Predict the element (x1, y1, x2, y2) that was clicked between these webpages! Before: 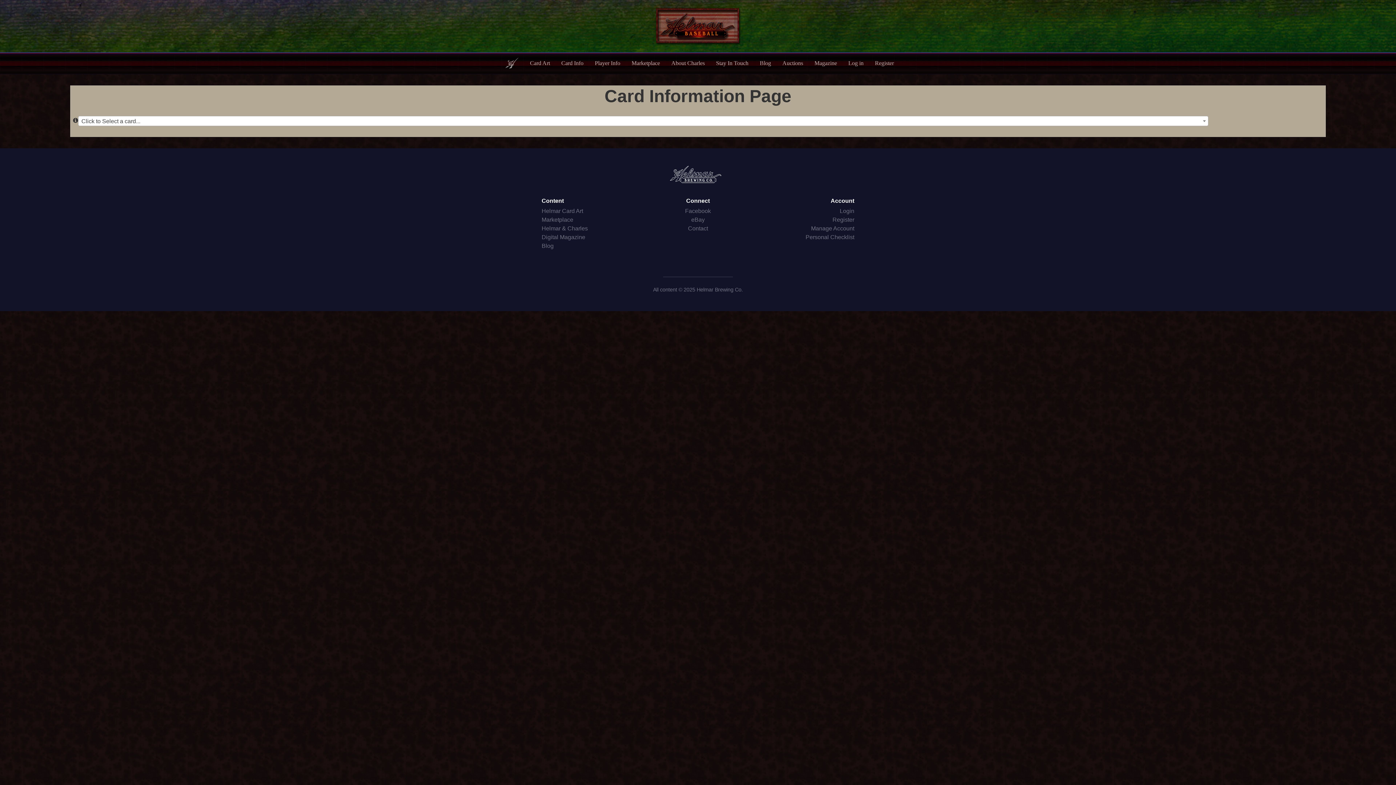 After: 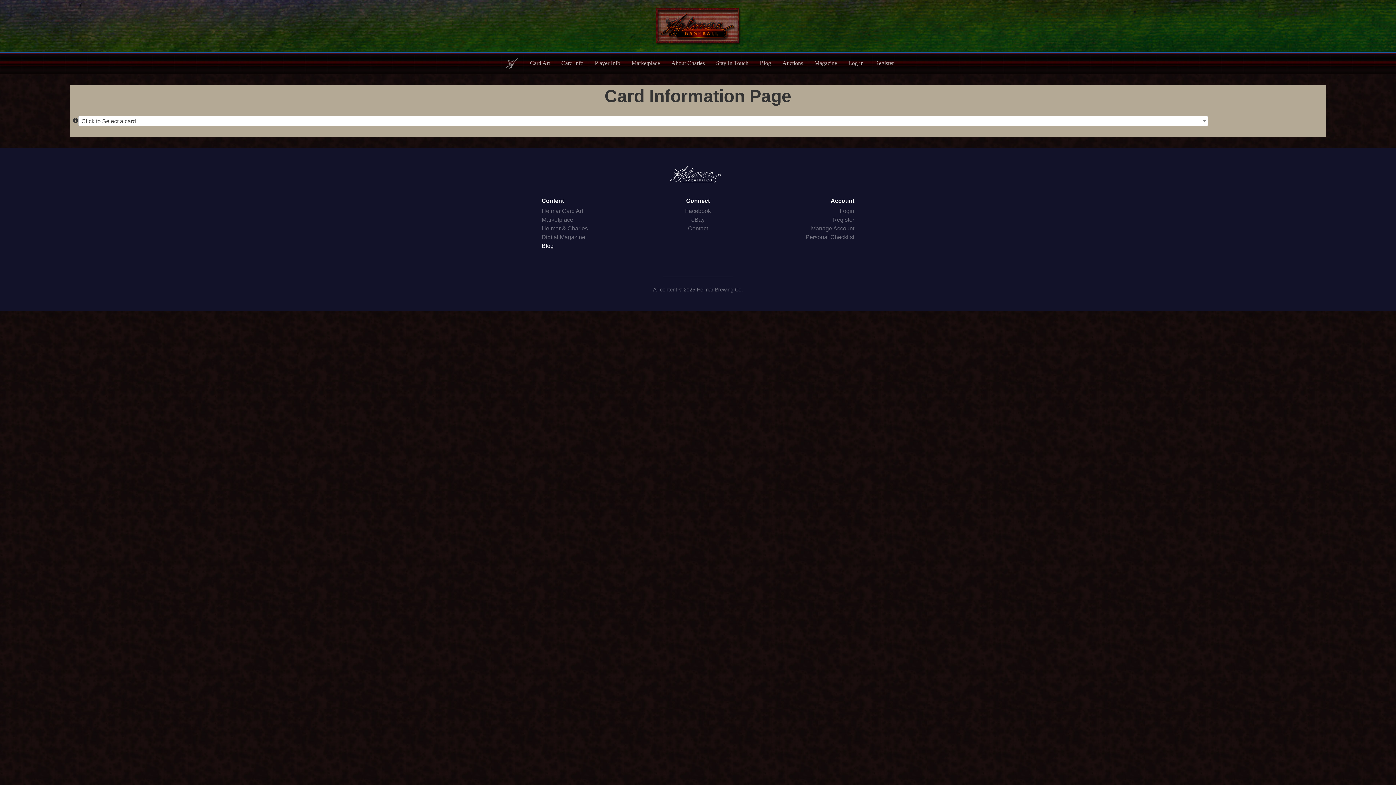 Action: bbox: (541, 243, 553, 249) label: Blog